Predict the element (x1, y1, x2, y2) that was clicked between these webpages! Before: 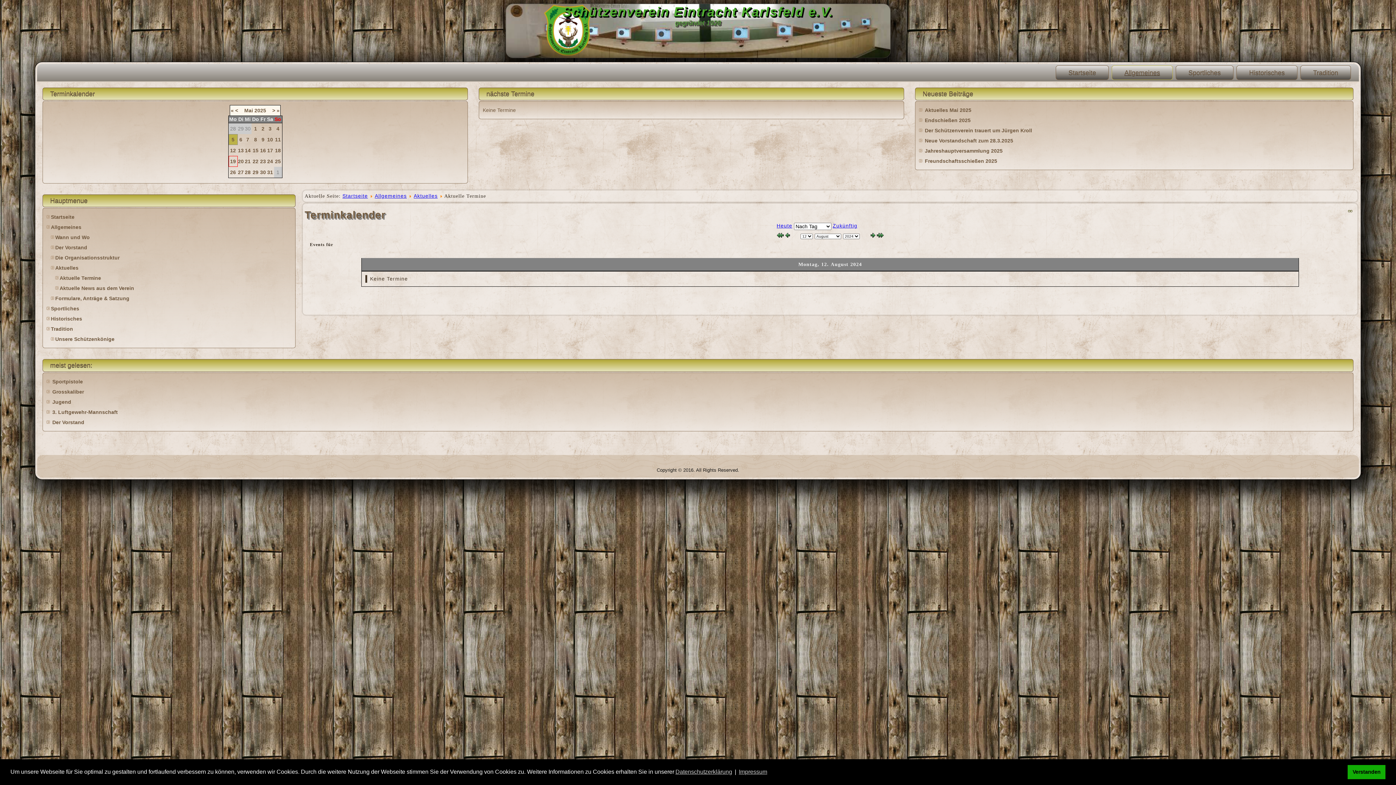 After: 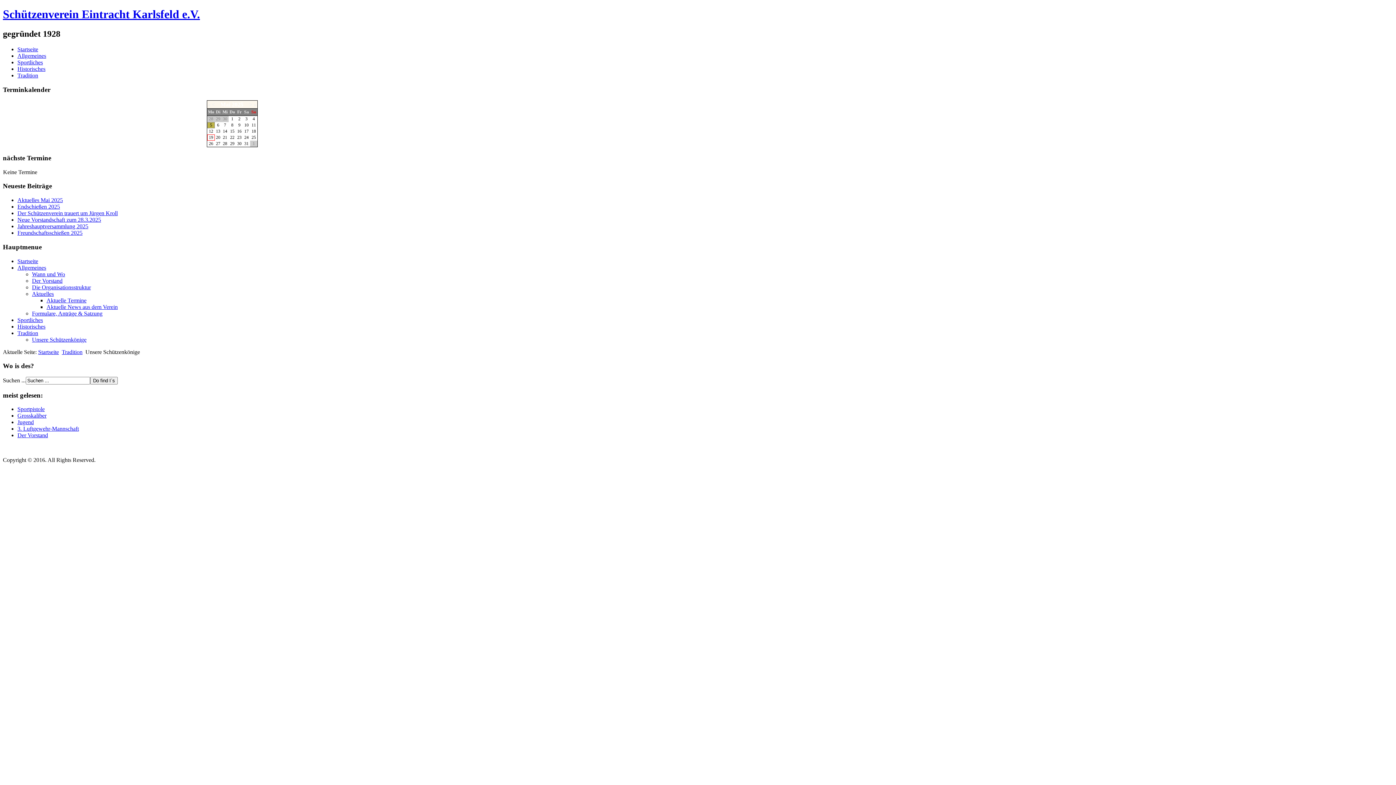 Action: label: Unsere Schützenkönige bbox: (55, 336, 114, 342)